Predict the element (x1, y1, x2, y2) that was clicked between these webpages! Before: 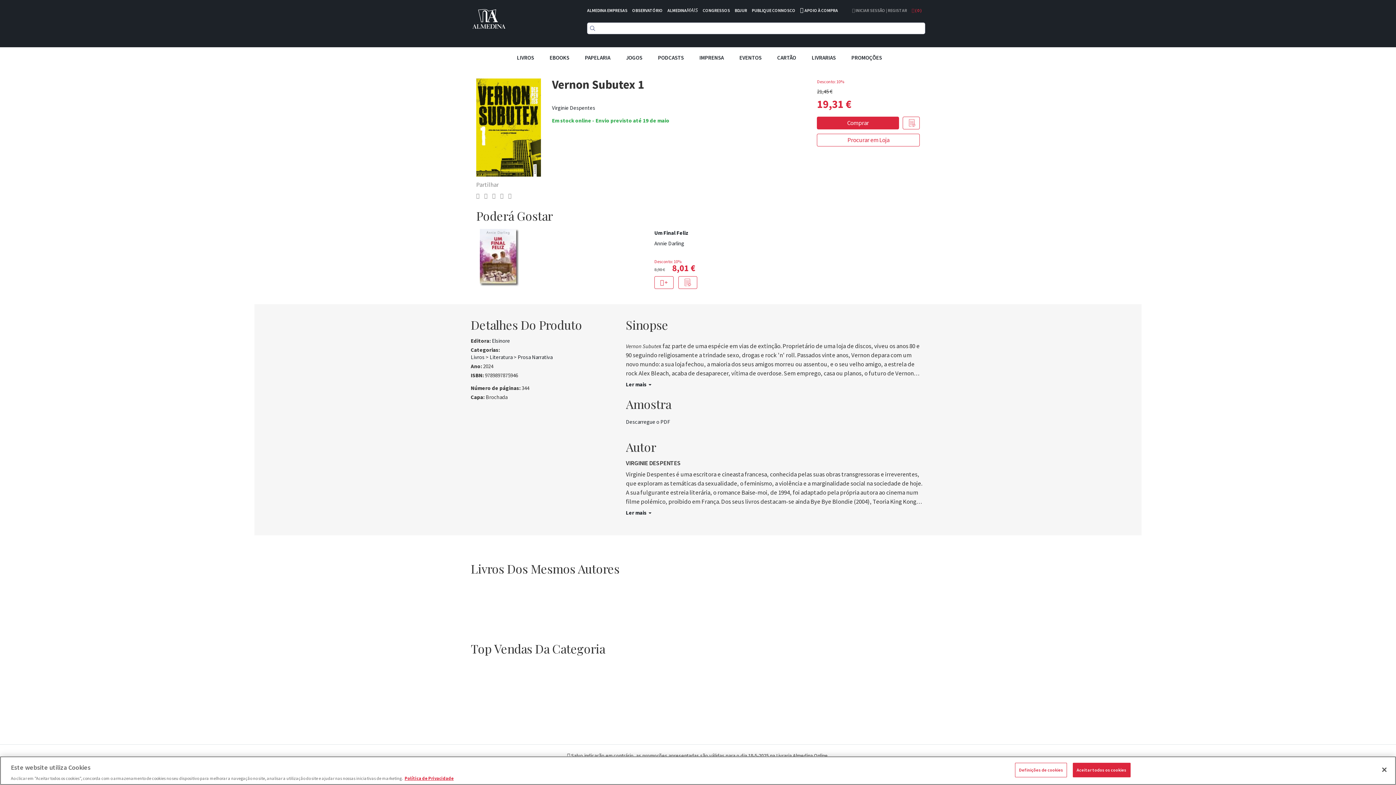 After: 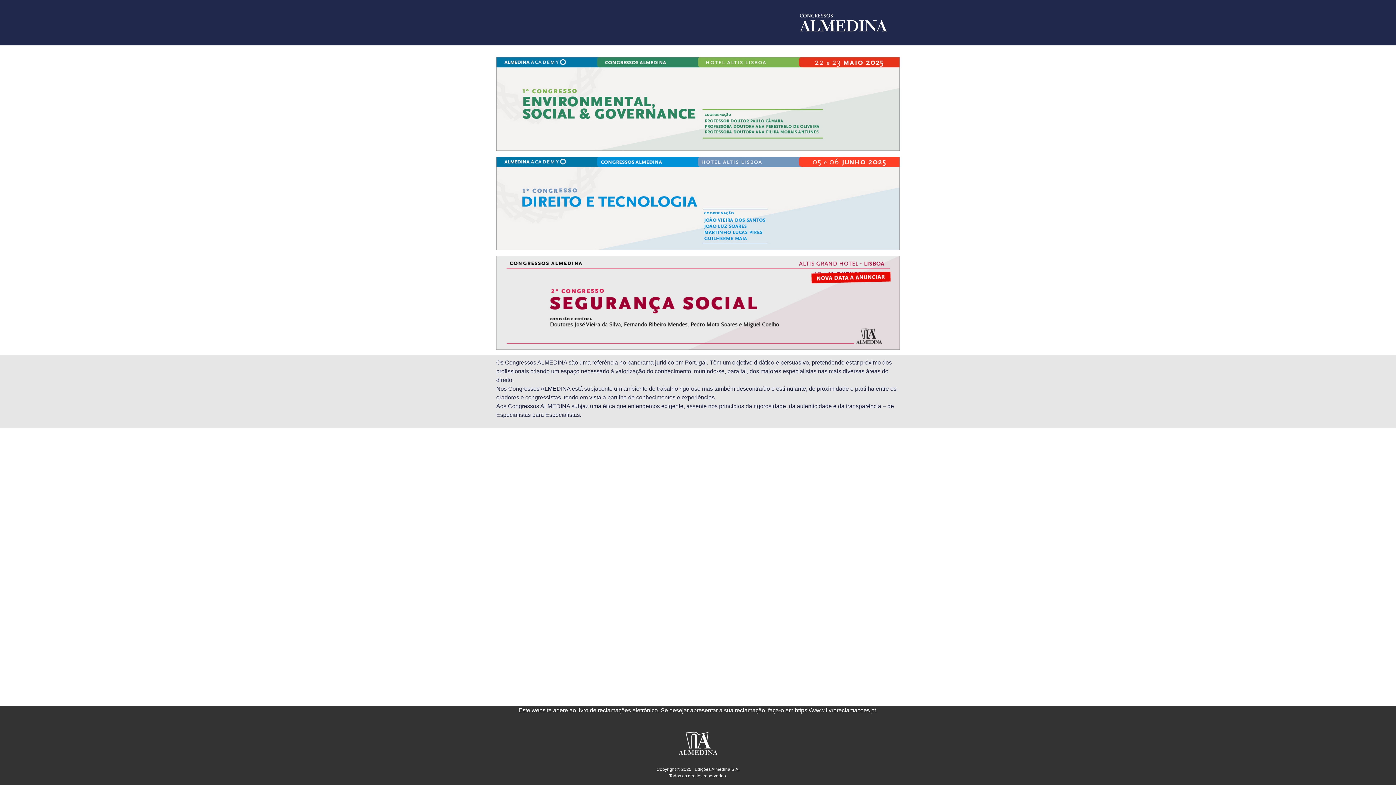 Action: bbox: (702, 7, 730, 13) label: CONGRESSOS